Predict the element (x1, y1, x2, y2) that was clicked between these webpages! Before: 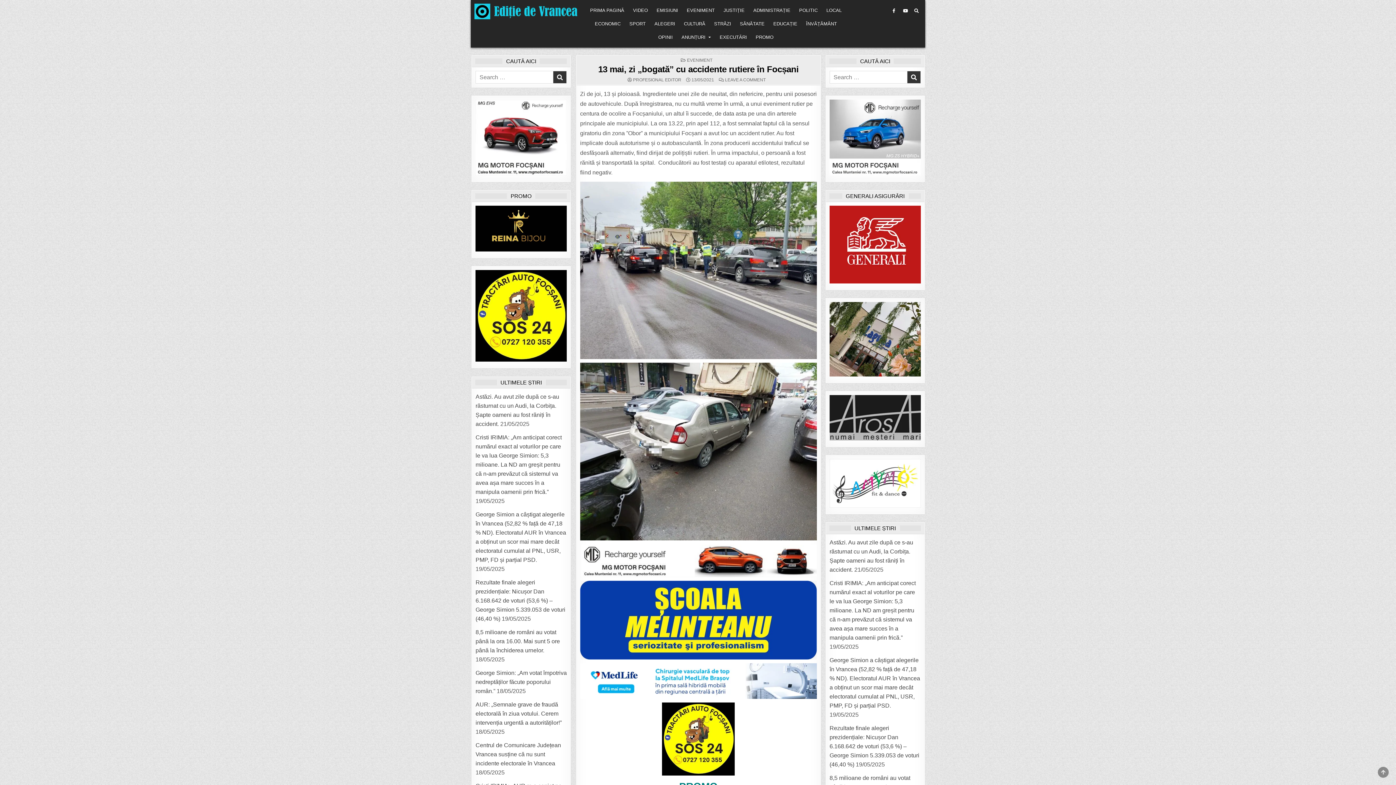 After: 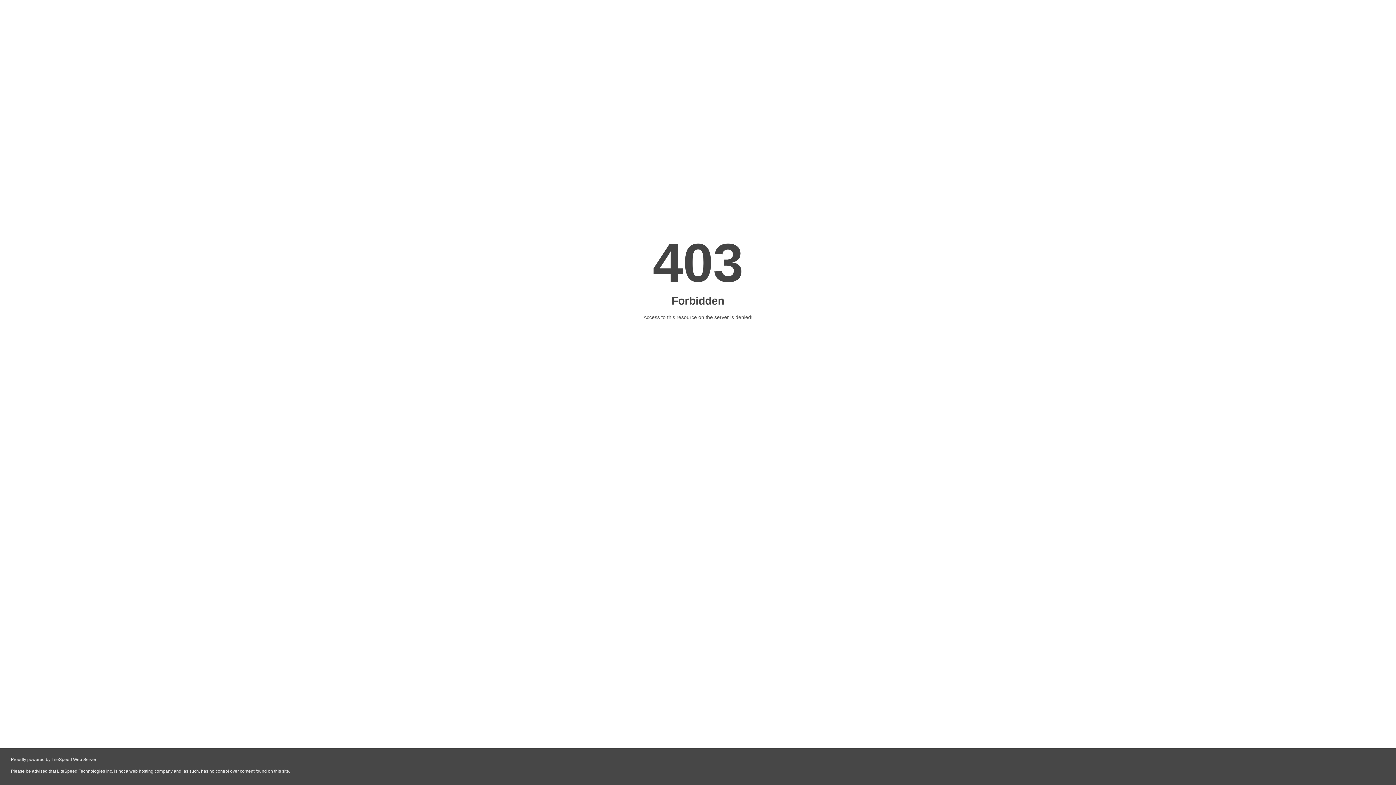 Action: bbox: (475, 170, 567, 176)